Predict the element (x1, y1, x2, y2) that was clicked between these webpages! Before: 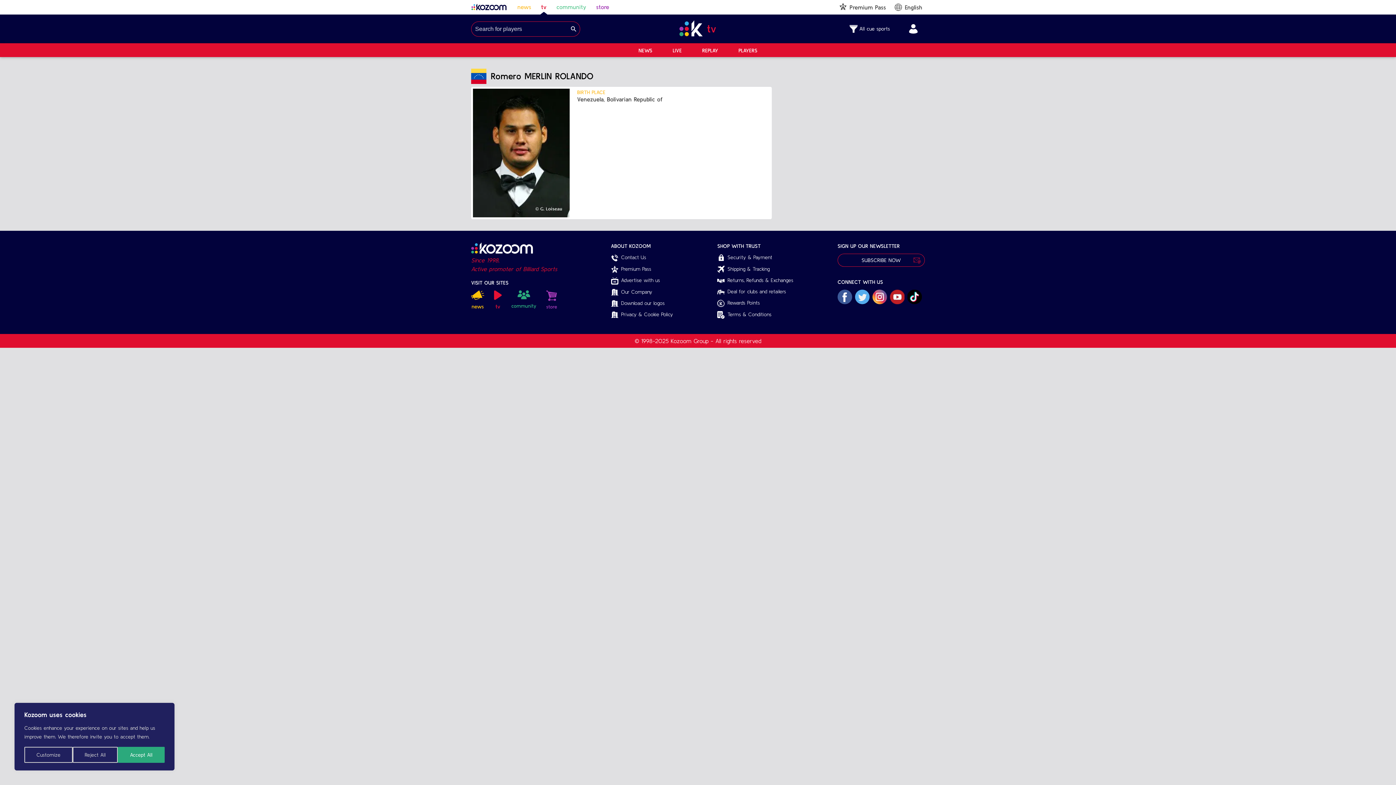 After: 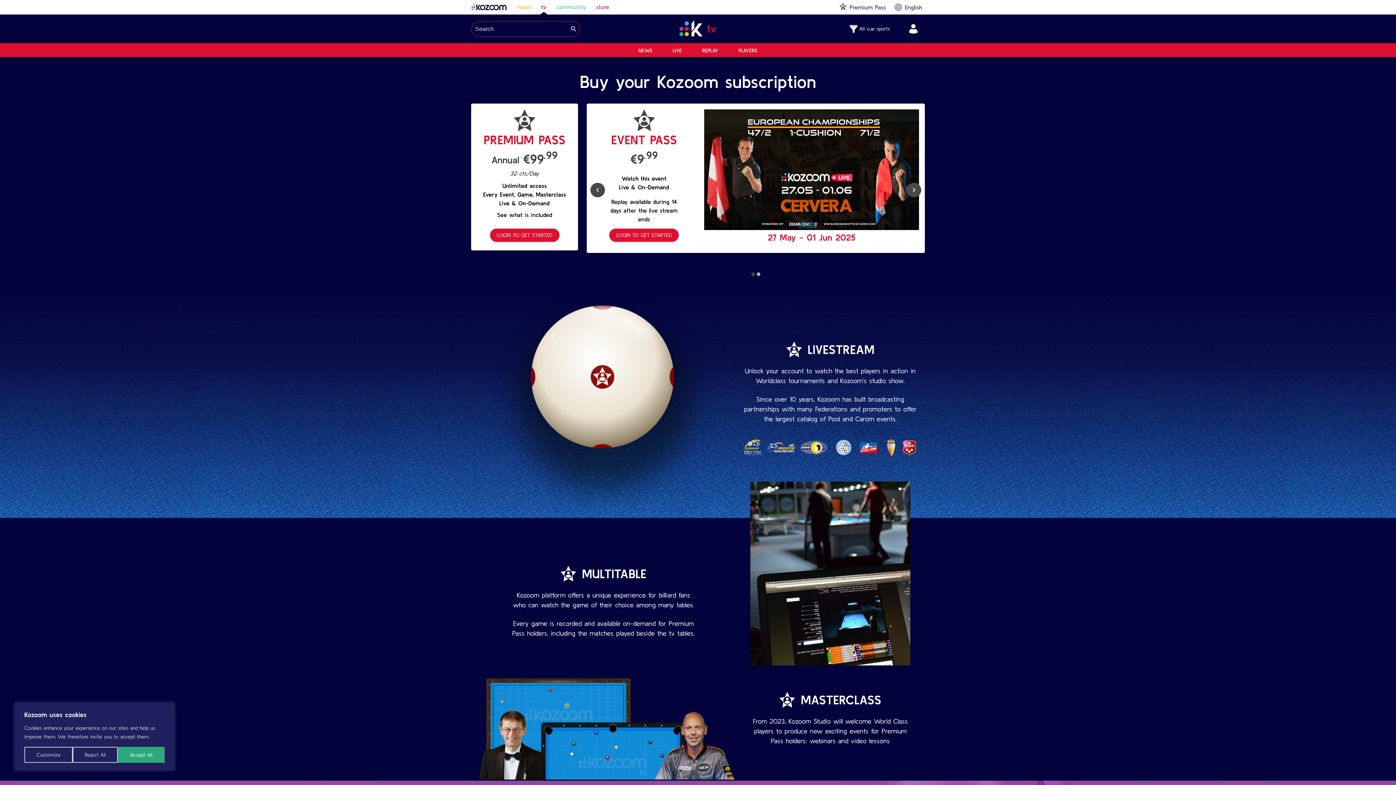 Action: bbox: (839, 2, 889, 11) label: Premium Pass